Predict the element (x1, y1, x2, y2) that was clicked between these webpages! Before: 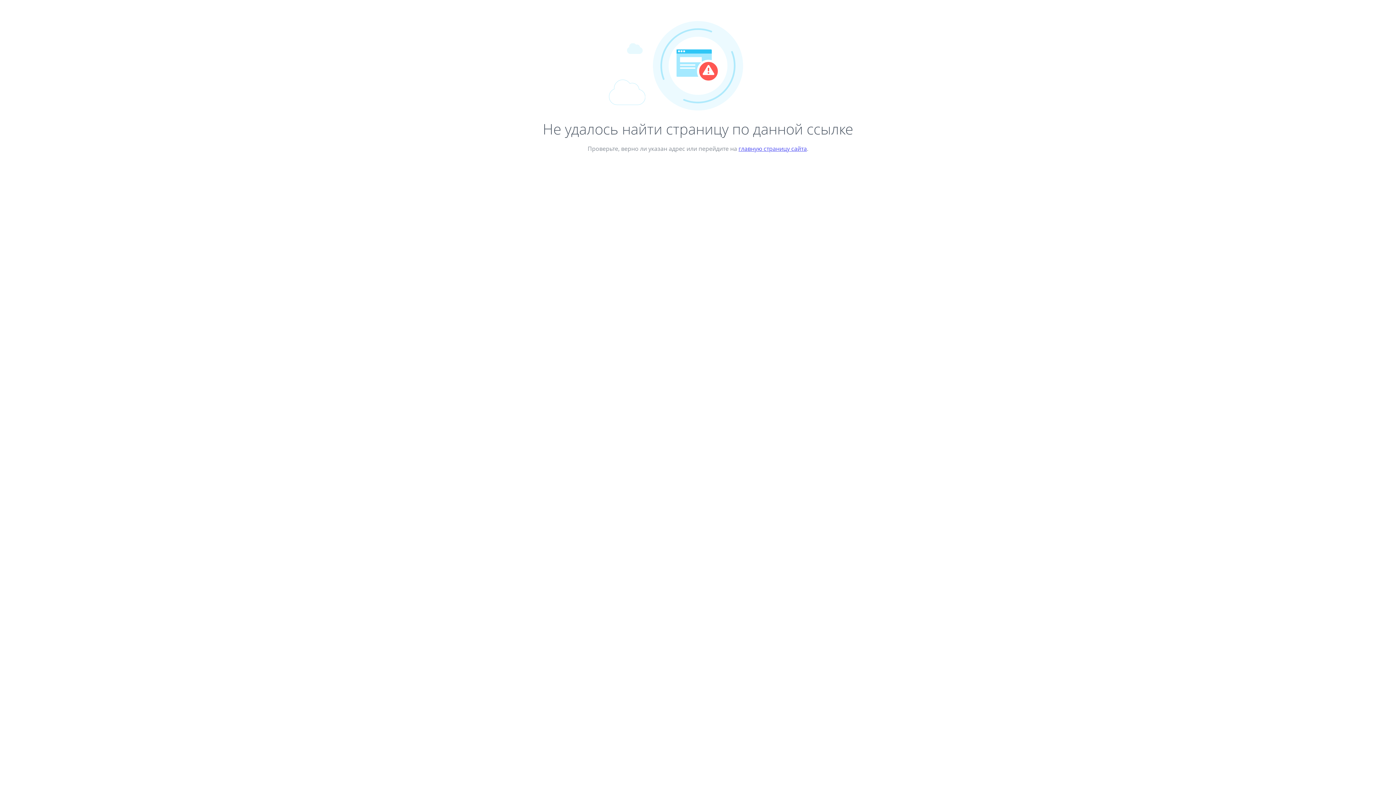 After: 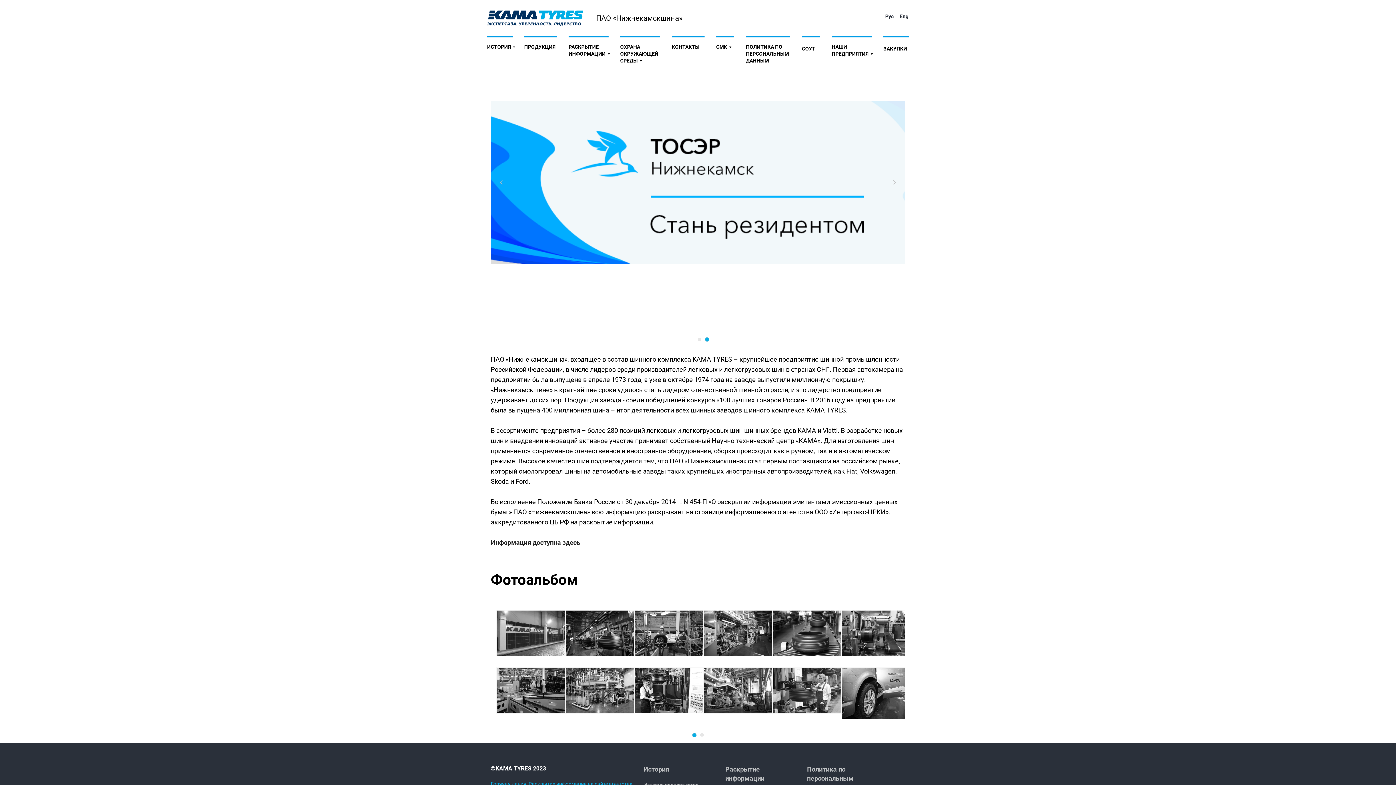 Action: bbox: (738, 144, 807, 152) label: главную страницу сайта